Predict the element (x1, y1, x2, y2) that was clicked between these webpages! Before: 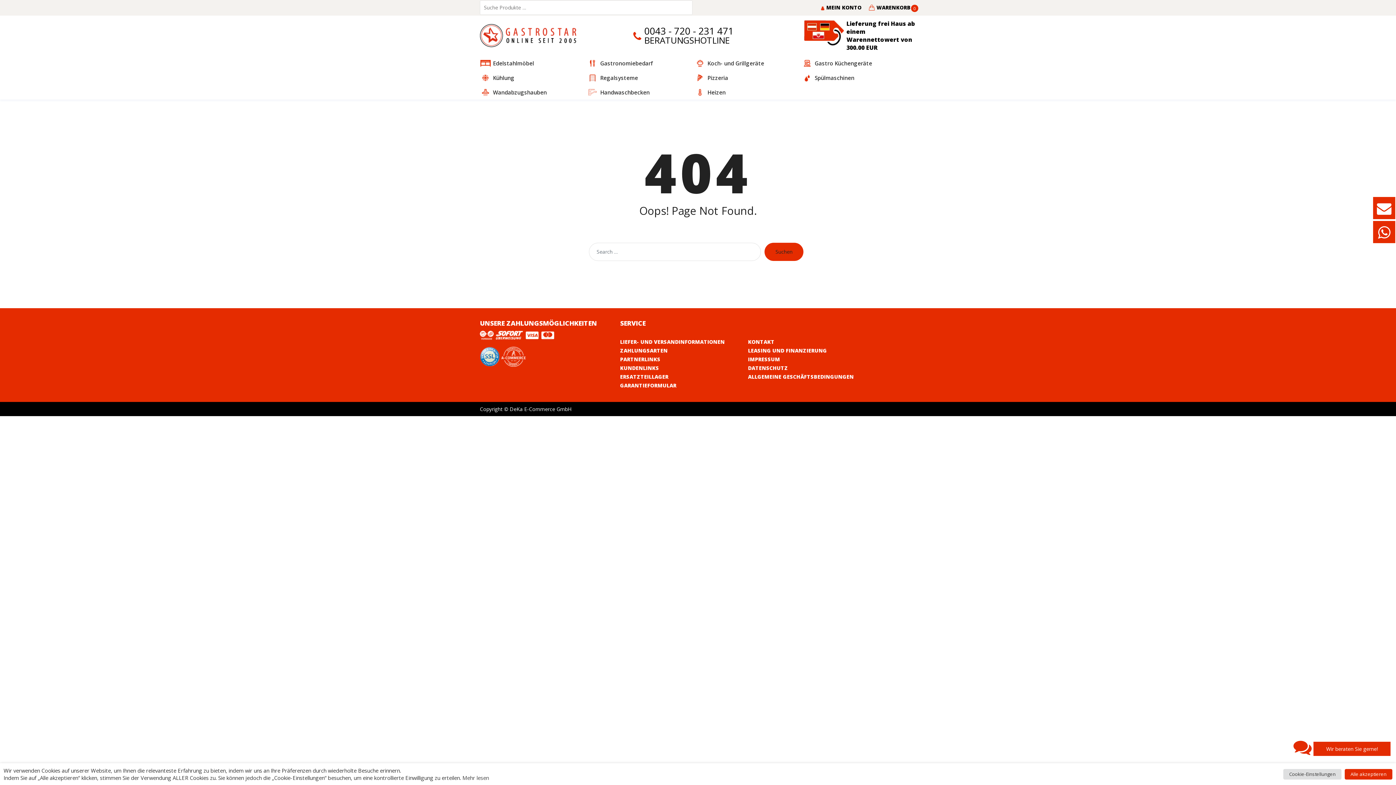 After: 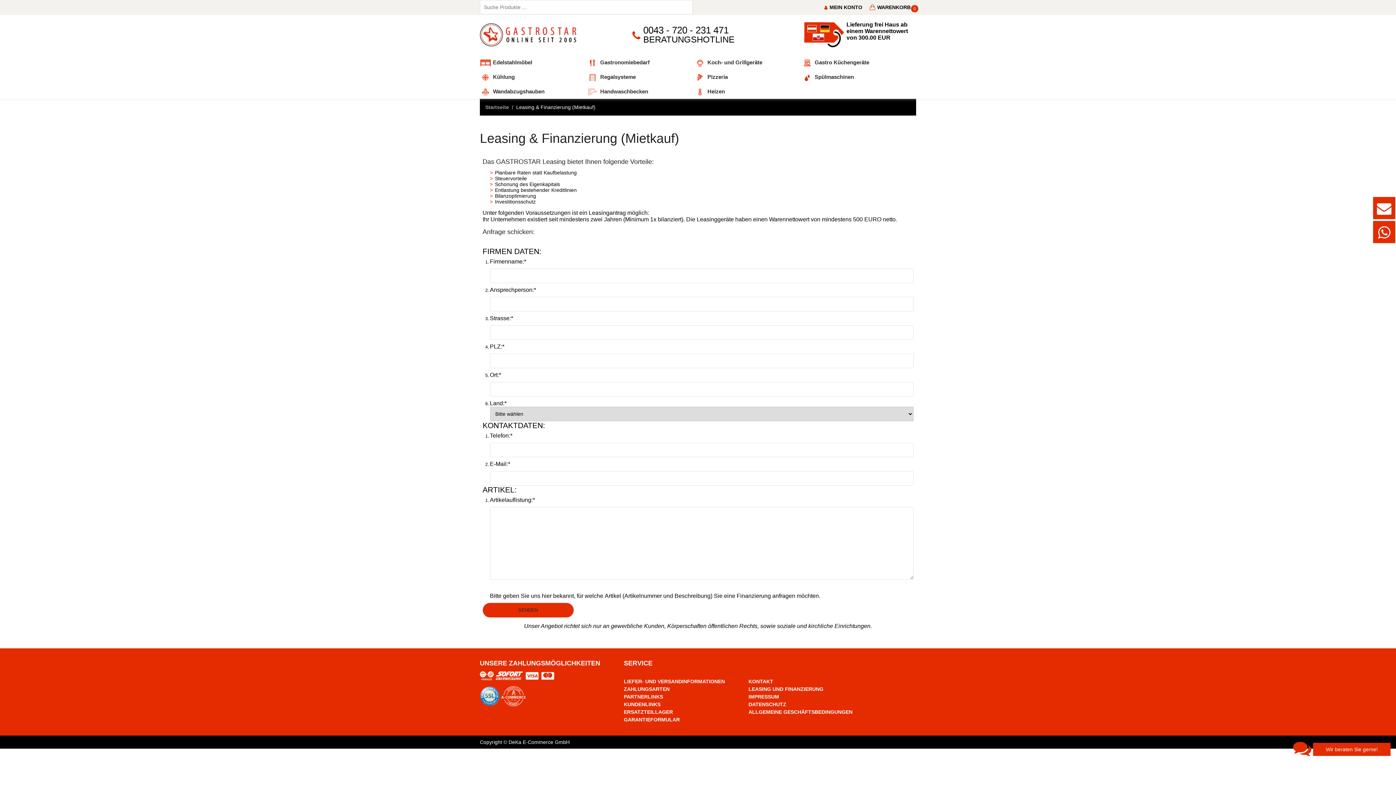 Action: label: LEASING UND FINANZIERUNG bbox: (748, 347, 827, 354)